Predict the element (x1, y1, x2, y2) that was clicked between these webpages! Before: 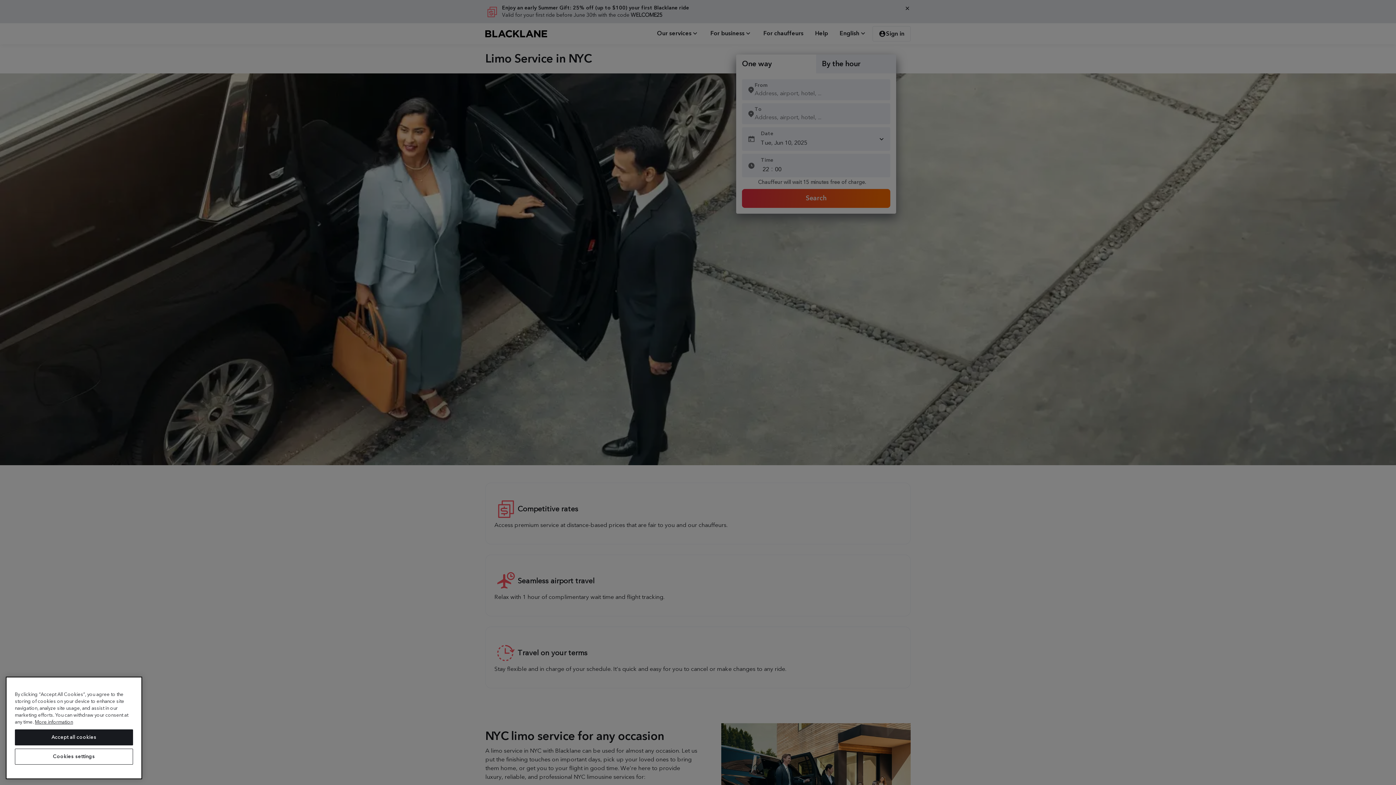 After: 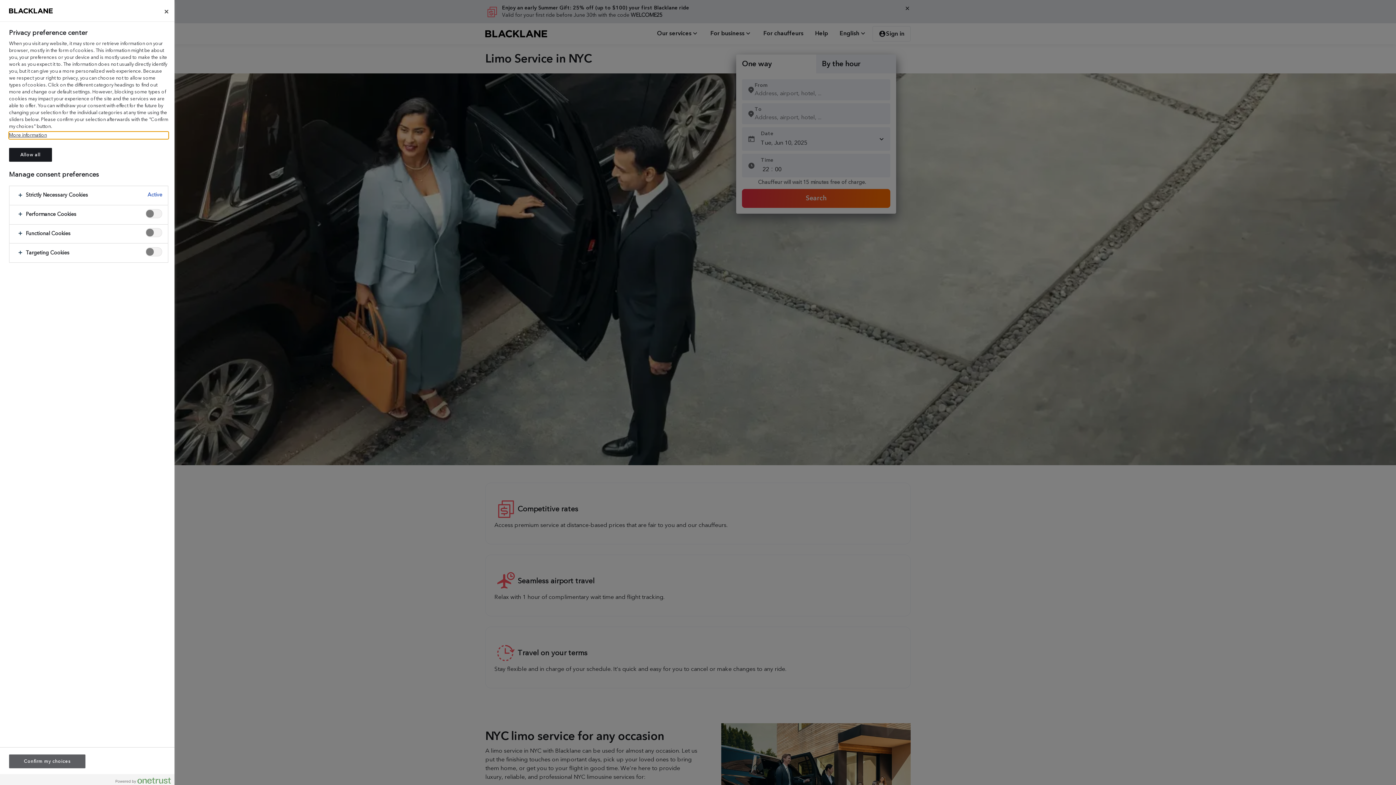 Action: bbox: (14, 749, 133, 765) label: Cookies settings